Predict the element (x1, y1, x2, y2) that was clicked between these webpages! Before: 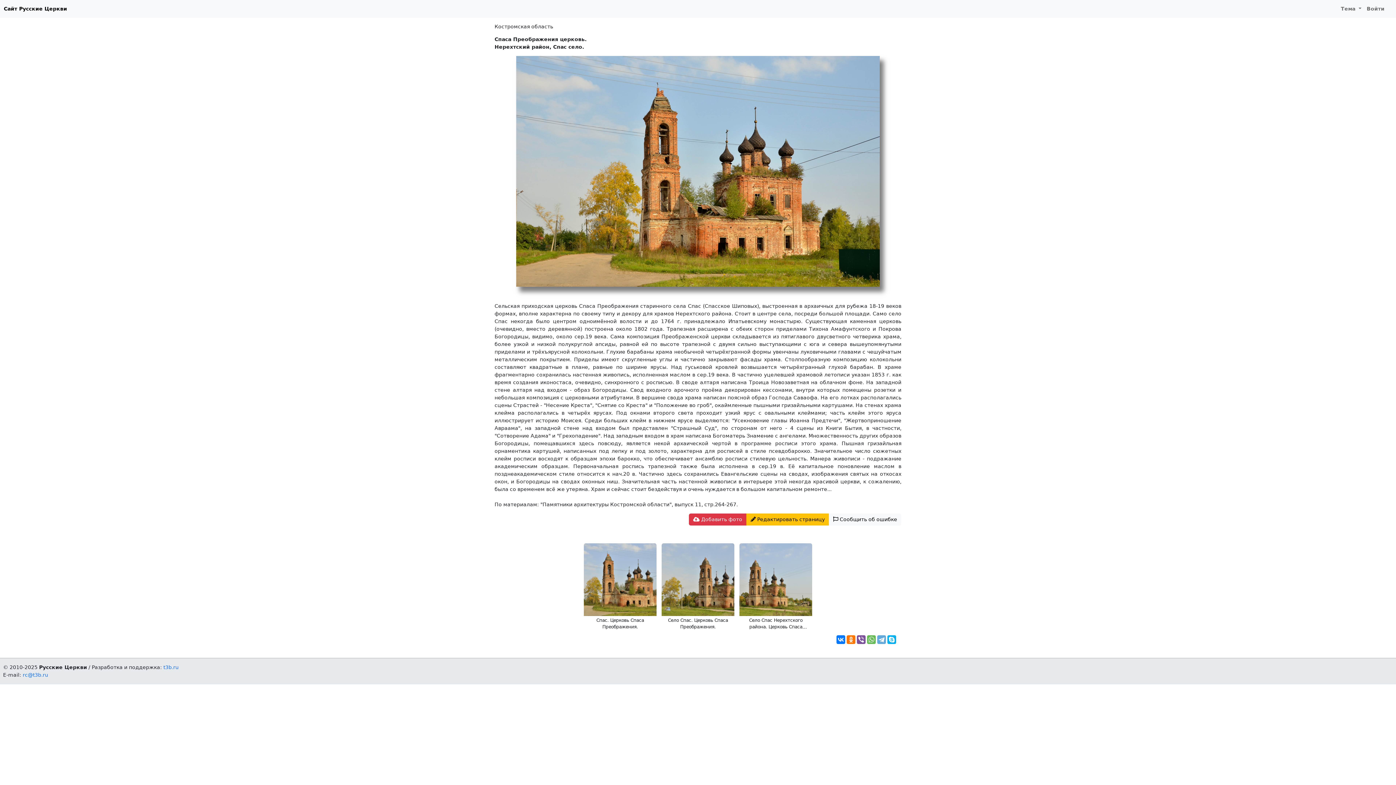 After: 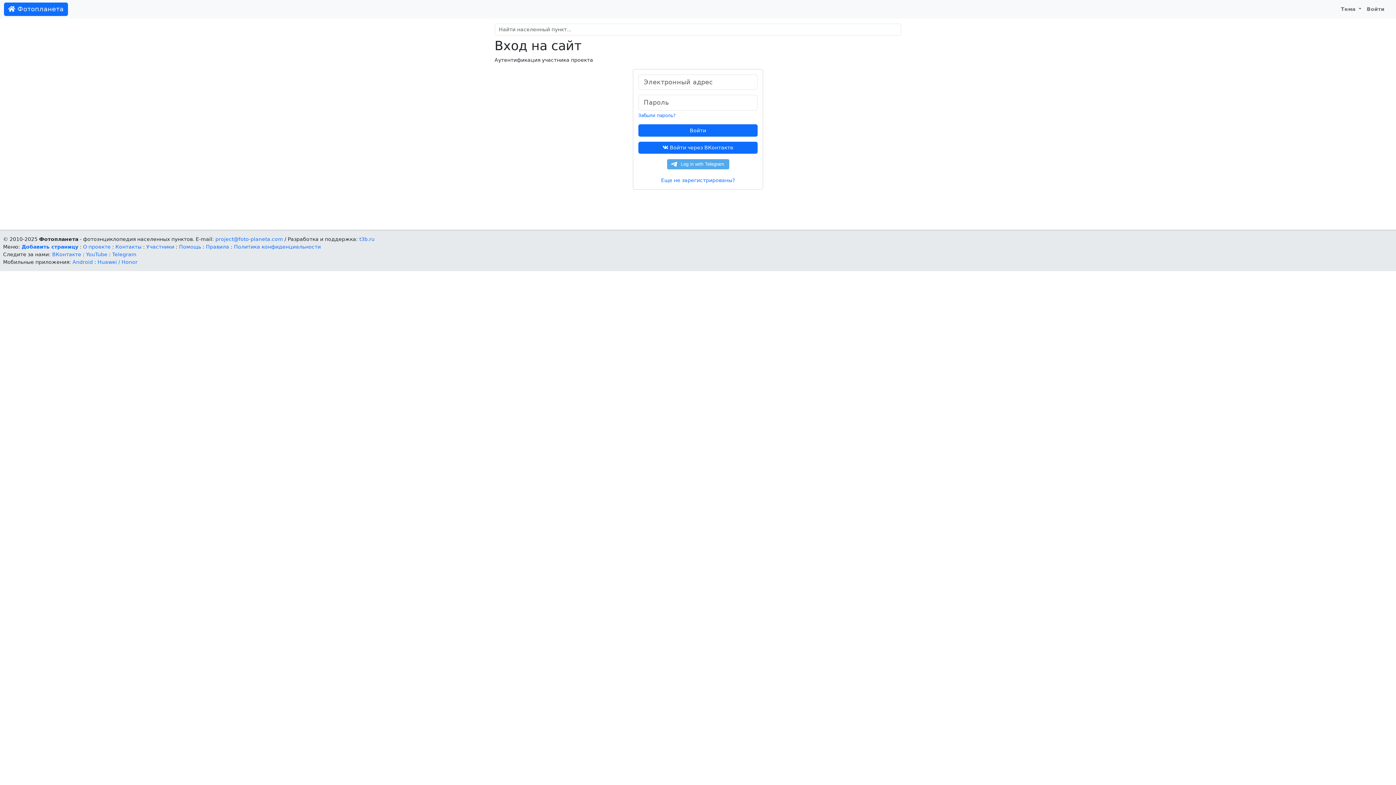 Action: label:  Сообщить об ошибке bbox: (829, 513, 901, 525)